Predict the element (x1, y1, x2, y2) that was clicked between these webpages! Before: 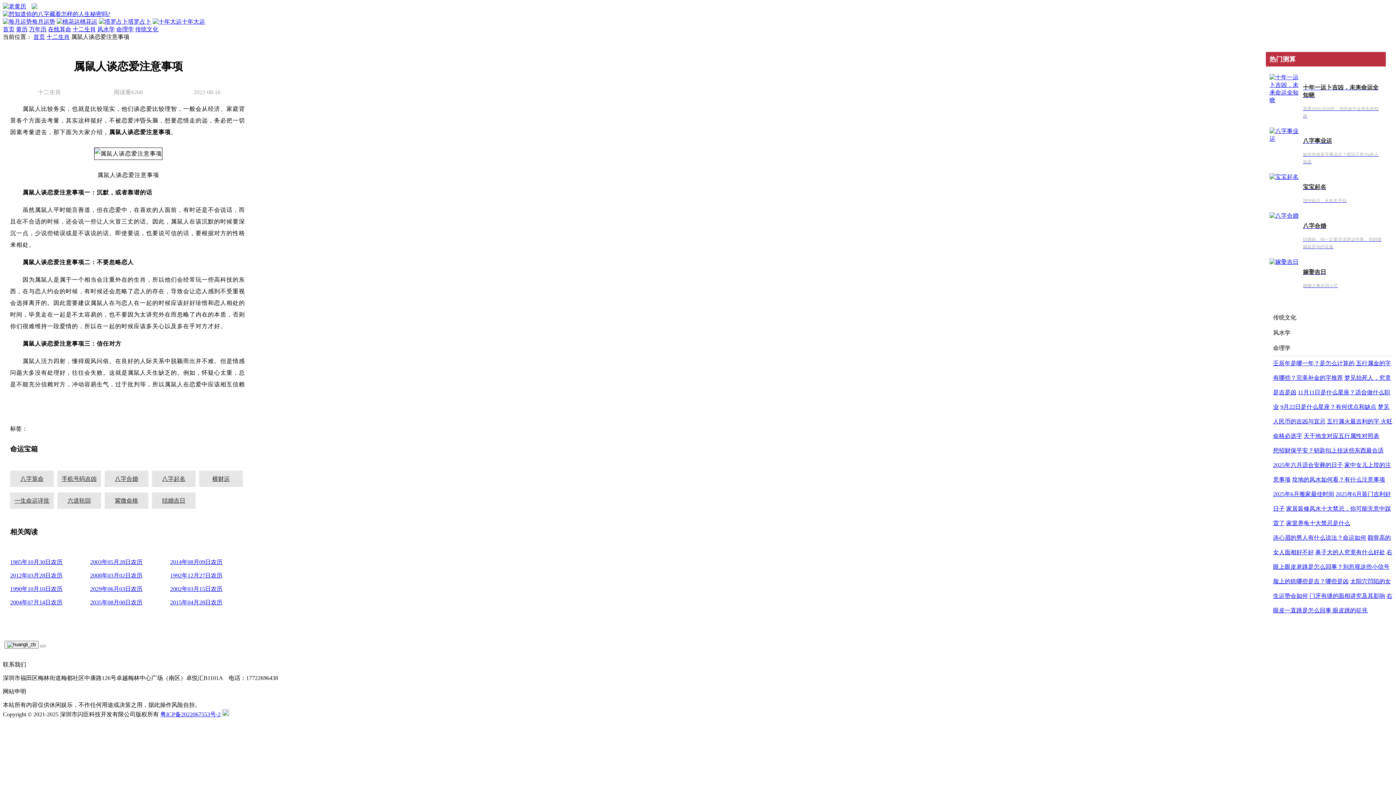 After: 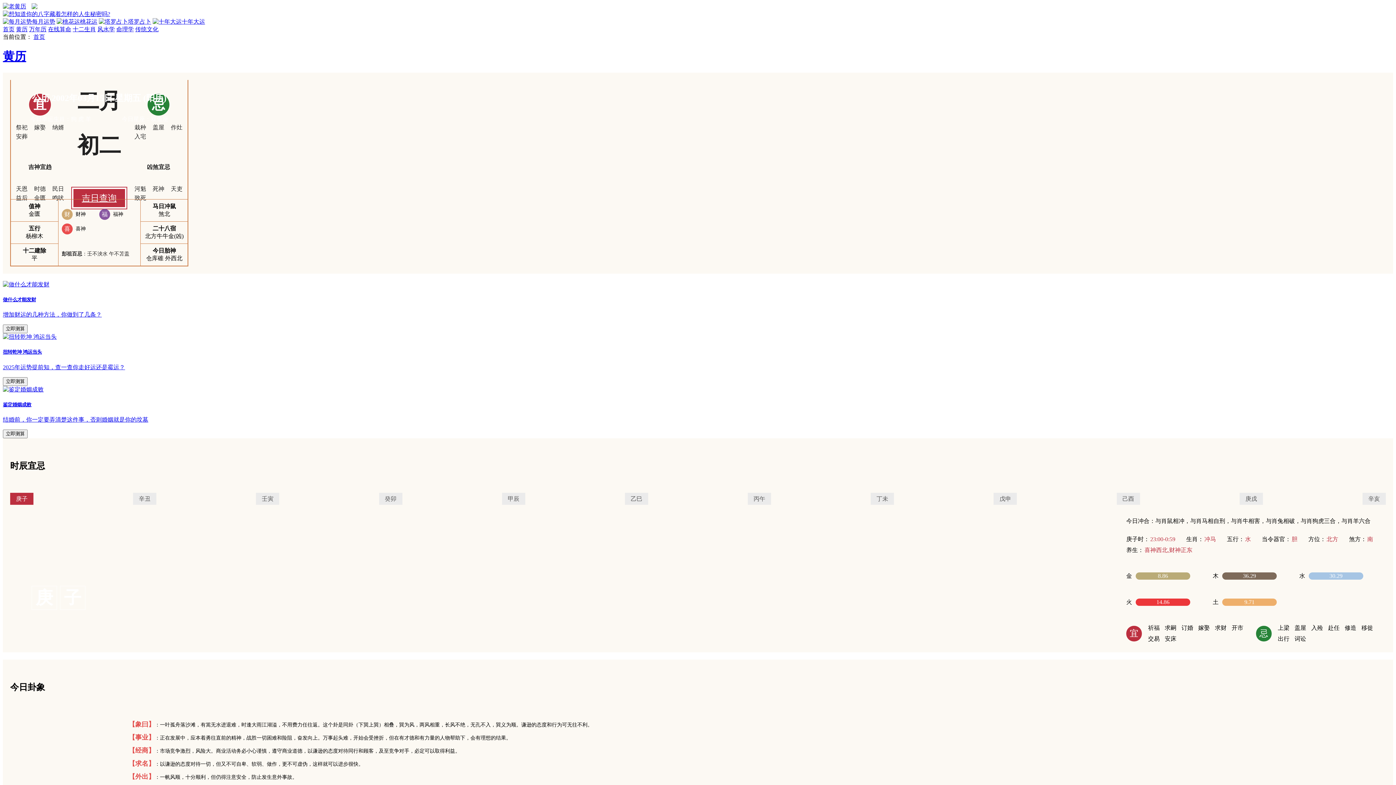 Action: bbox: (170, 582, 246, 596) label: 2002年03月15日农历